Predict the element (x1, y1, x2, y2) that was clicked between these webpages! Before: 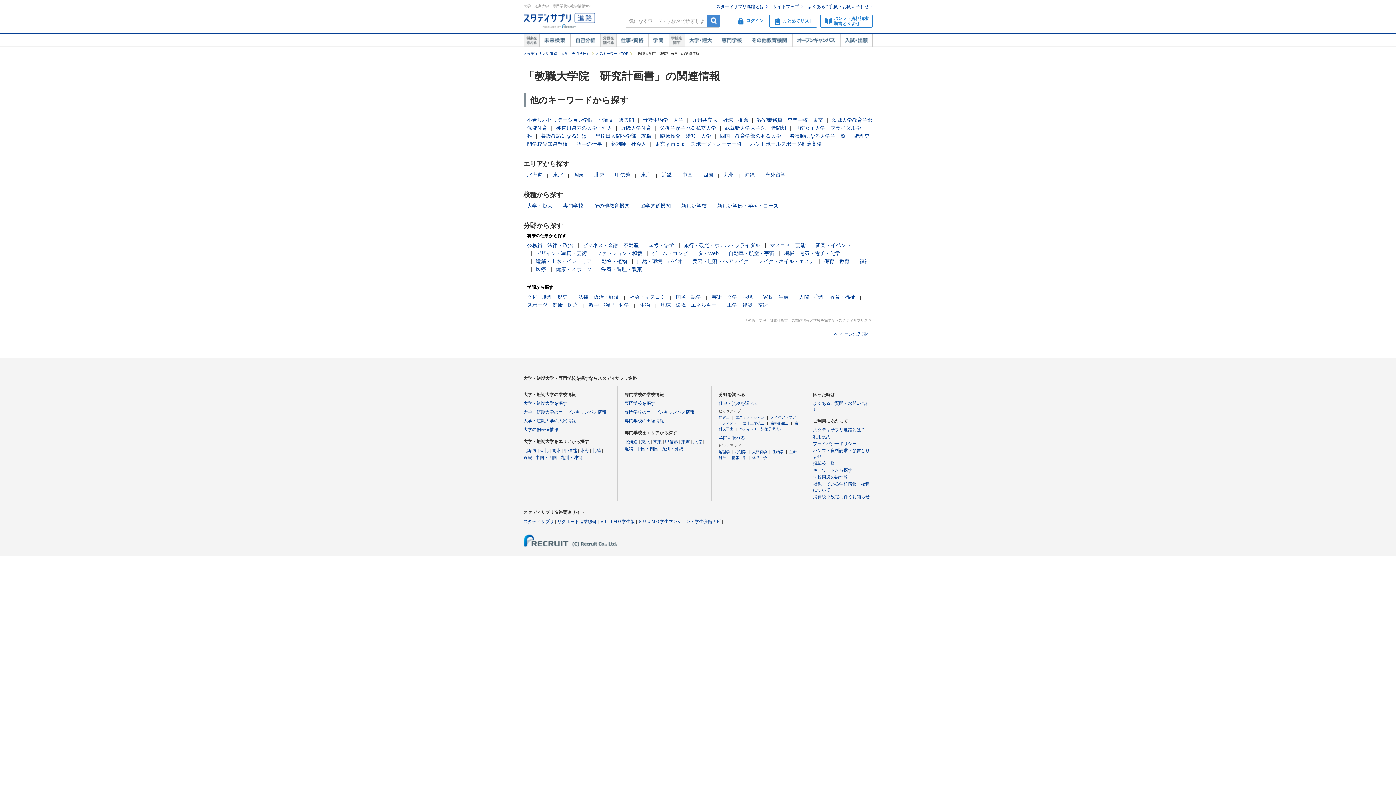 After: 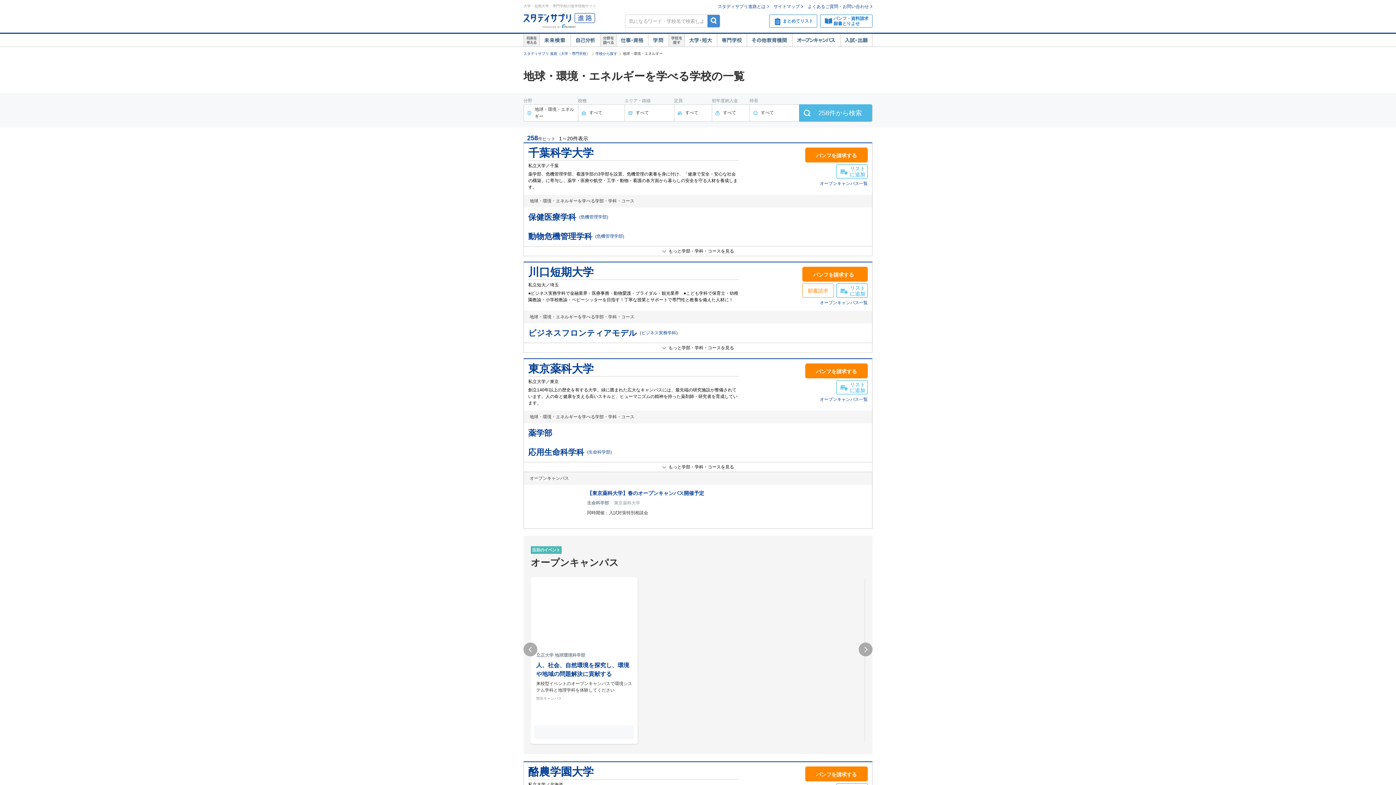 Action: bbox: (660, 302, 716, 308) label: 地球・環境・エネルギー